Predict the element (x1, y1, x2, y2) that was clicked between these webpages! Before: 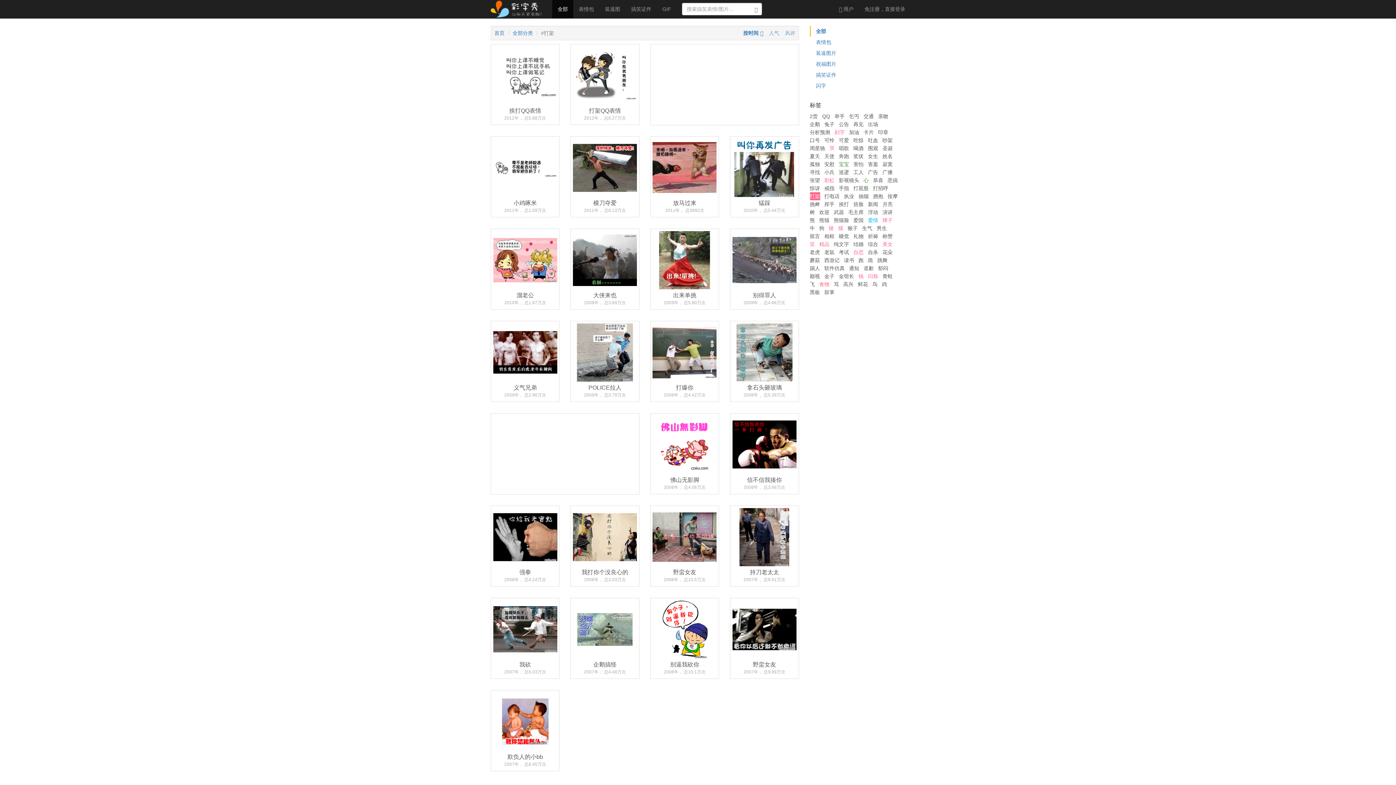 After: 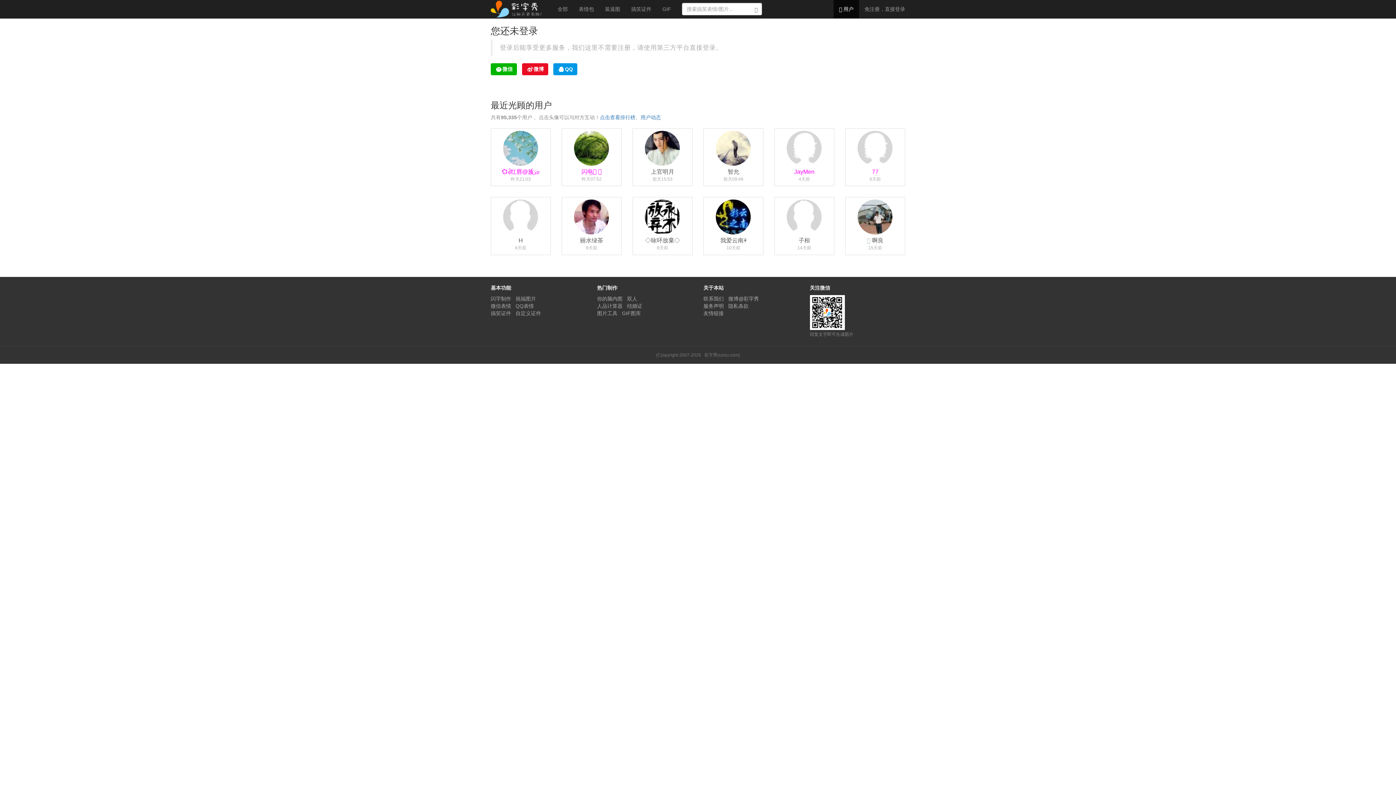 Action: label:  用户 bbox: (833, 0, 859, 18)